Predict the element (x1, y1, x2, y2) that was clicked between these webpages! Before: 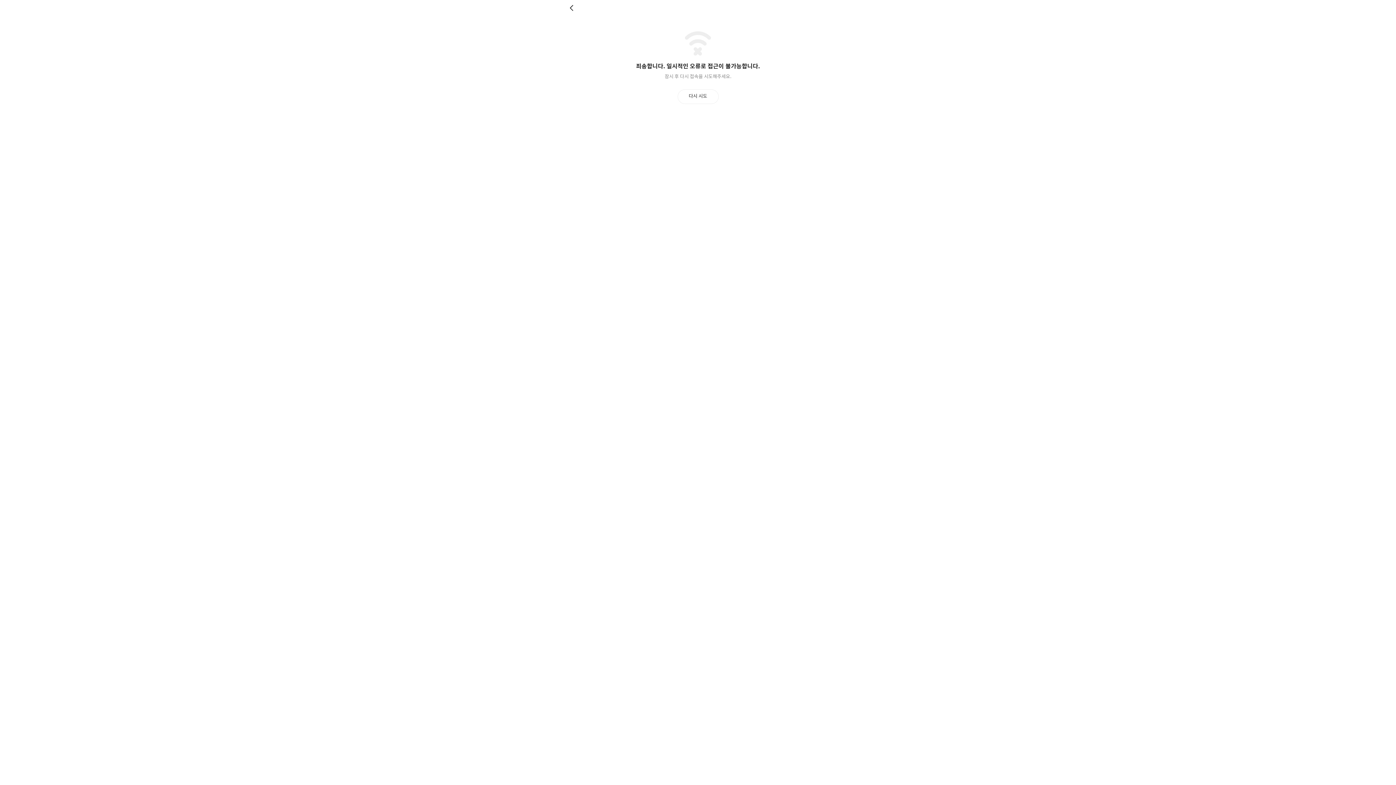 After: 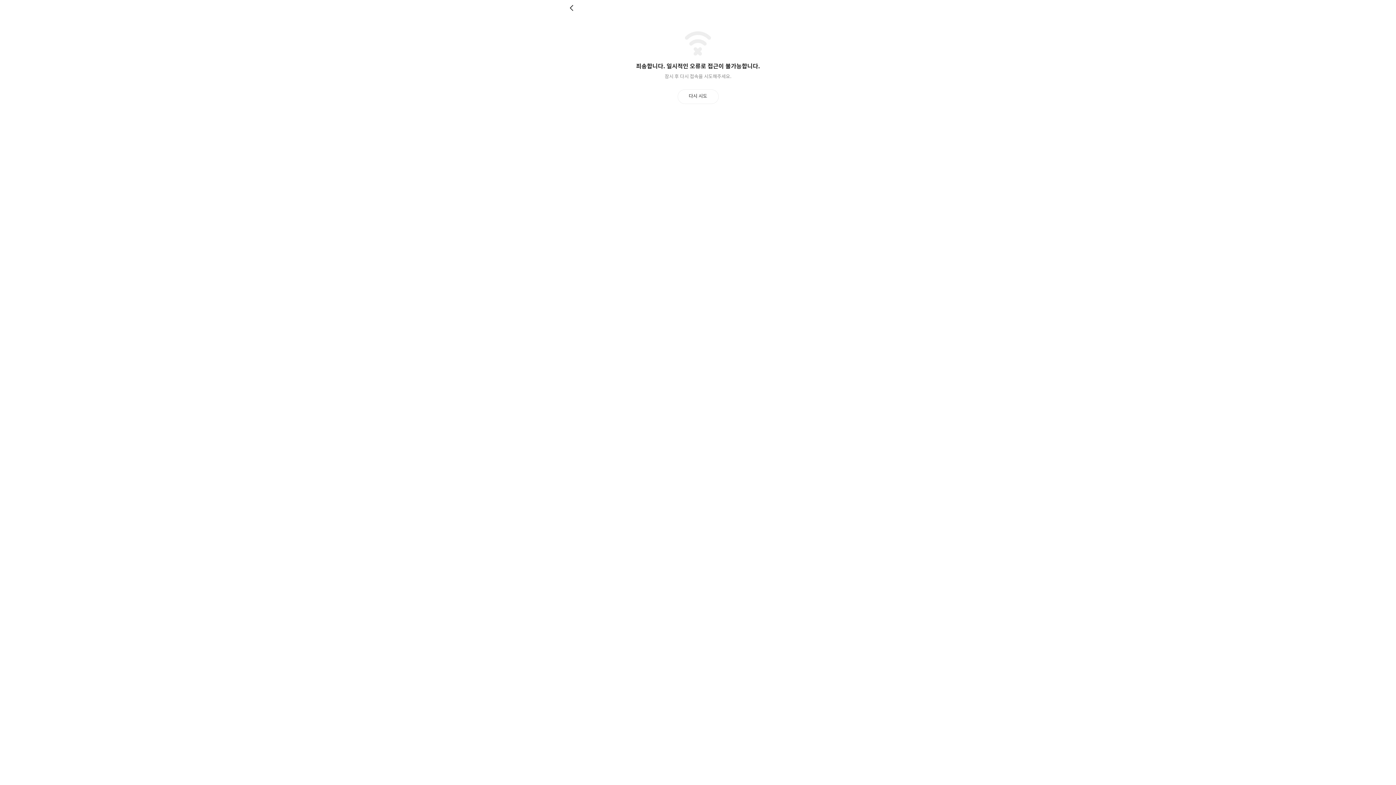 Action: label: 다시 시도 bbox: (677, 89, 718, 103)